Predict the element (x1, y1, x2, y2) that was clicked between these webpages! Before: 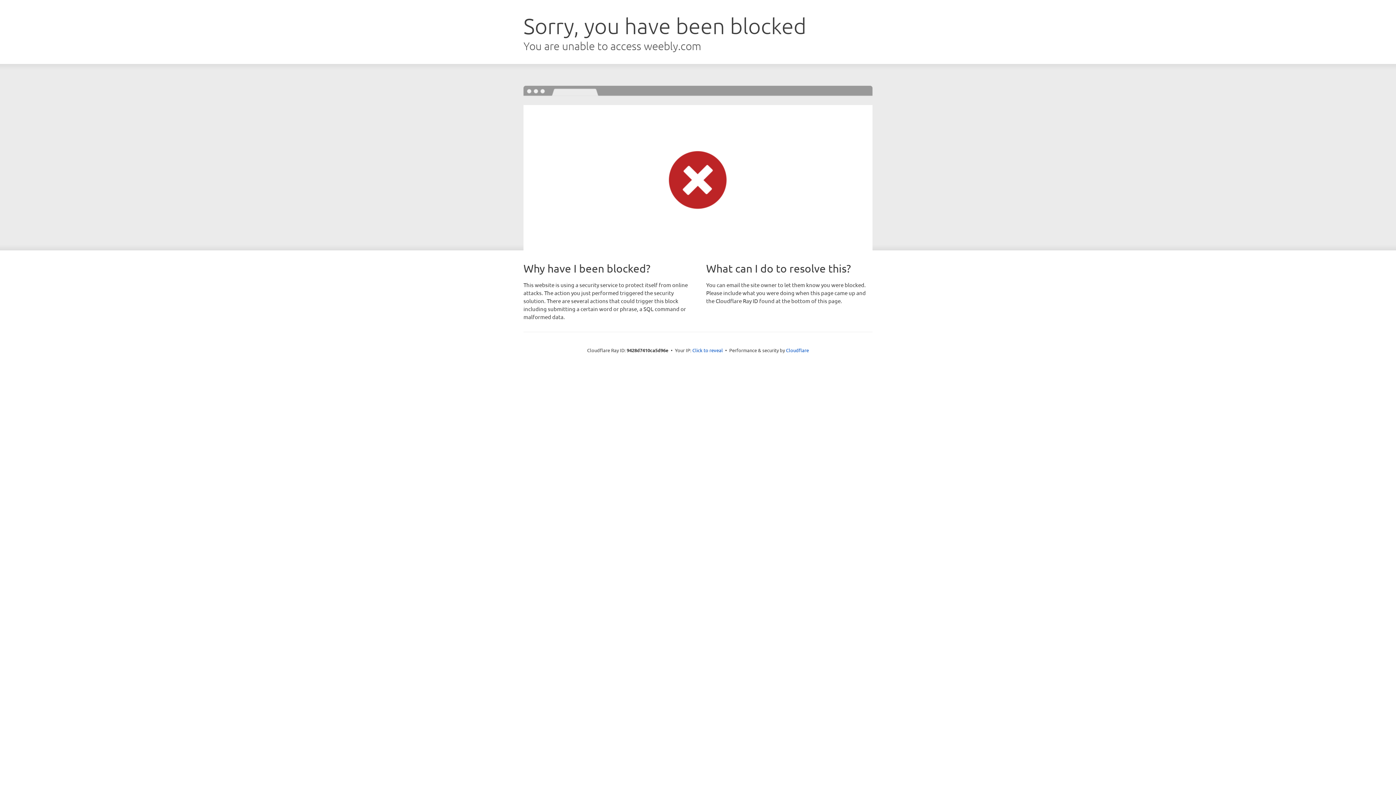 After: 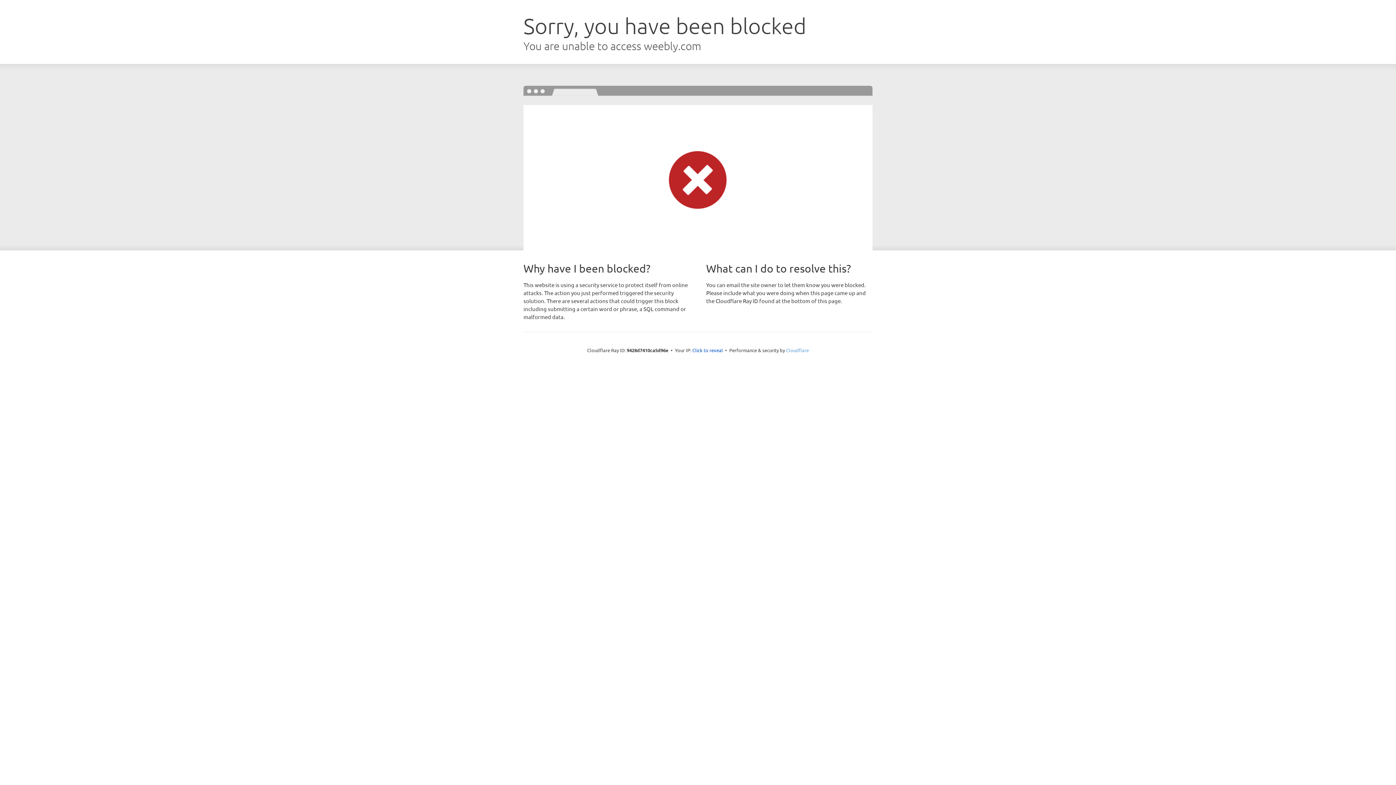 Action: label: Cloudflare bbox: (786, 347, 809, 353)